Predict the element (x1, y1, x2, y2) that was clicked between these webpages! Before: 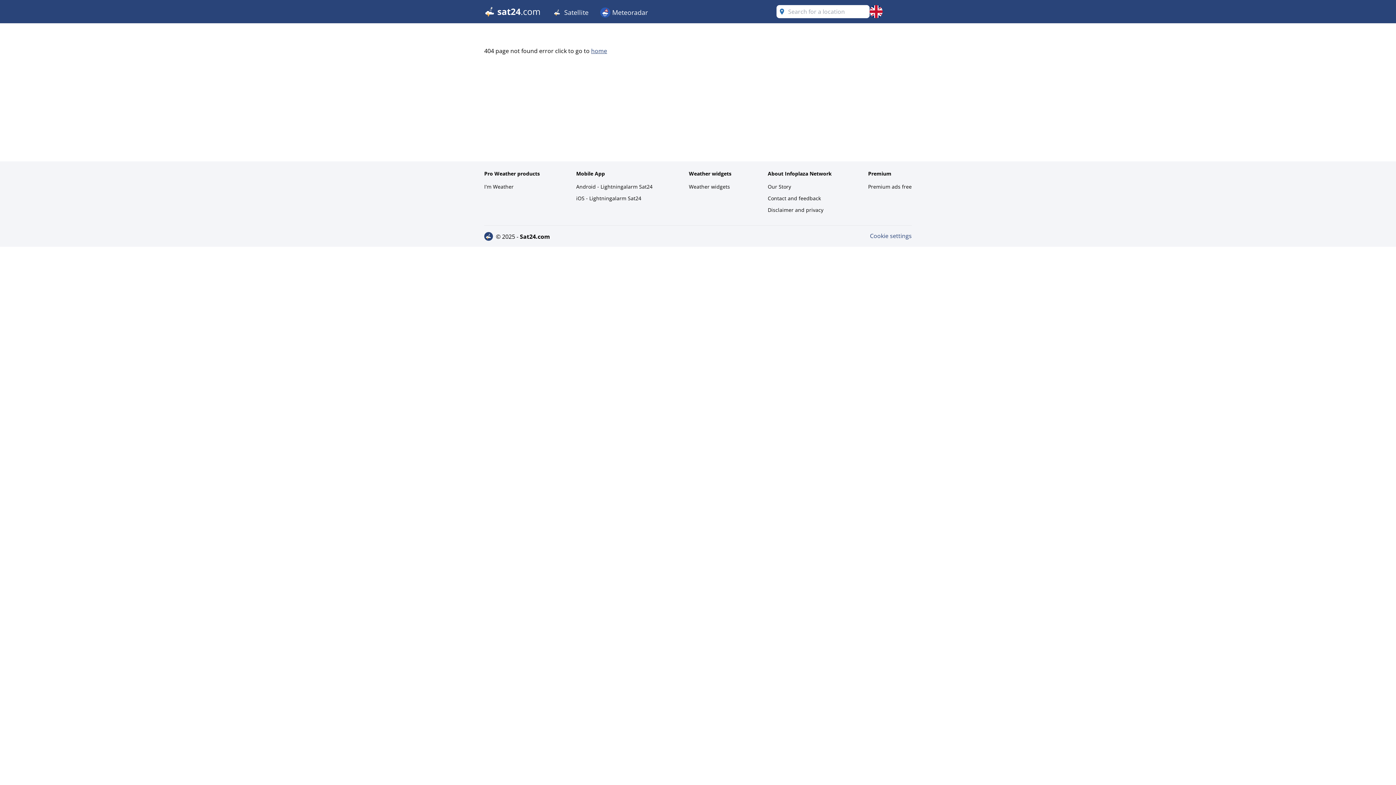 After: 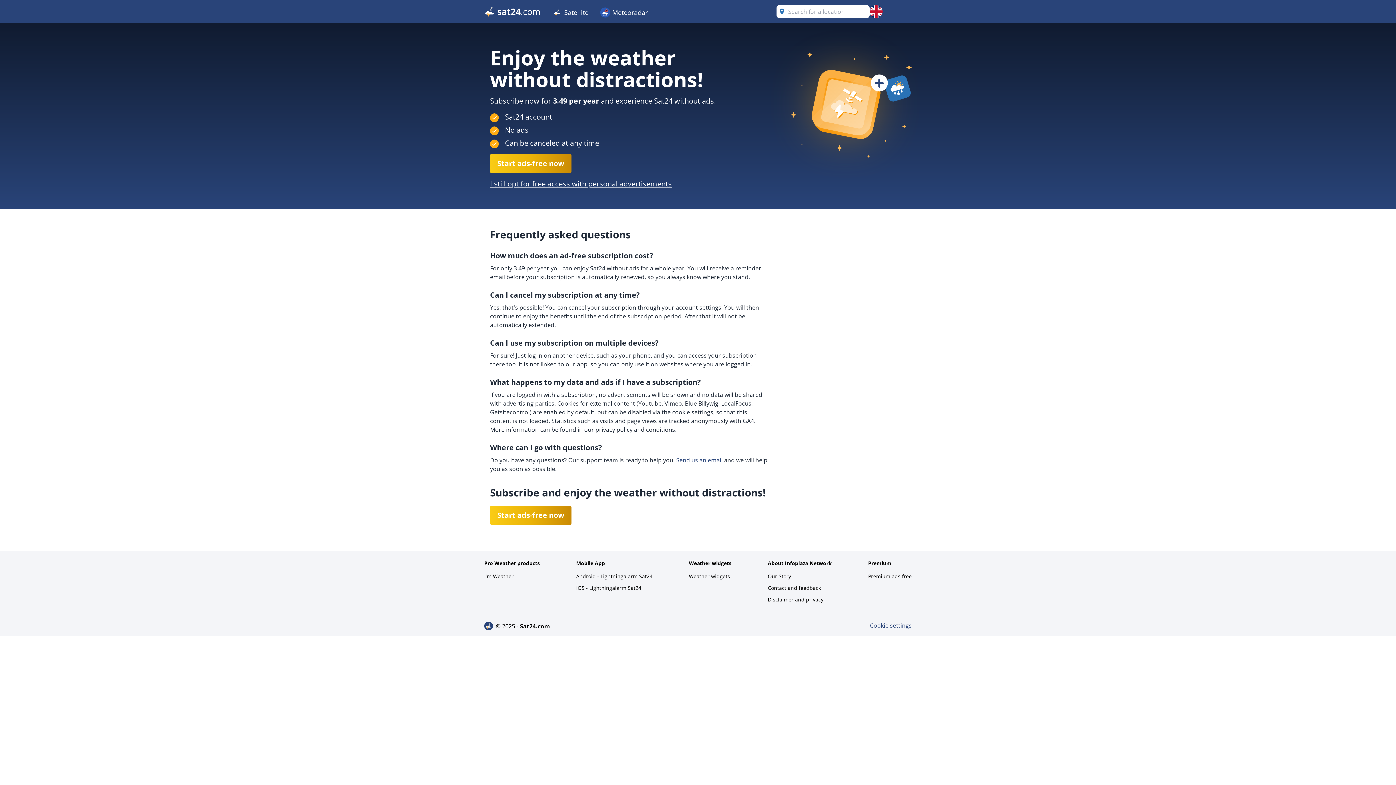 Action: bbox: (868, 181, 912, 192) label: Premium ads free